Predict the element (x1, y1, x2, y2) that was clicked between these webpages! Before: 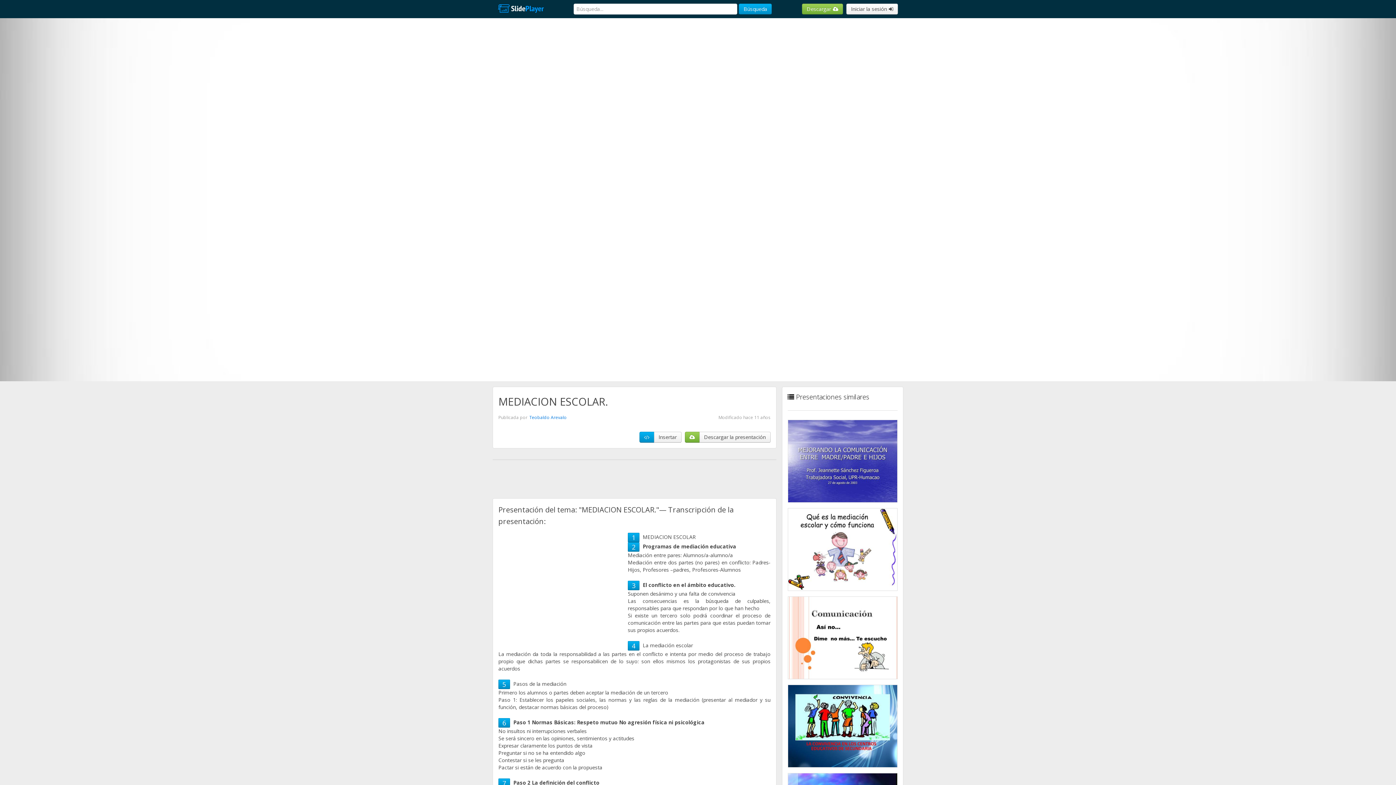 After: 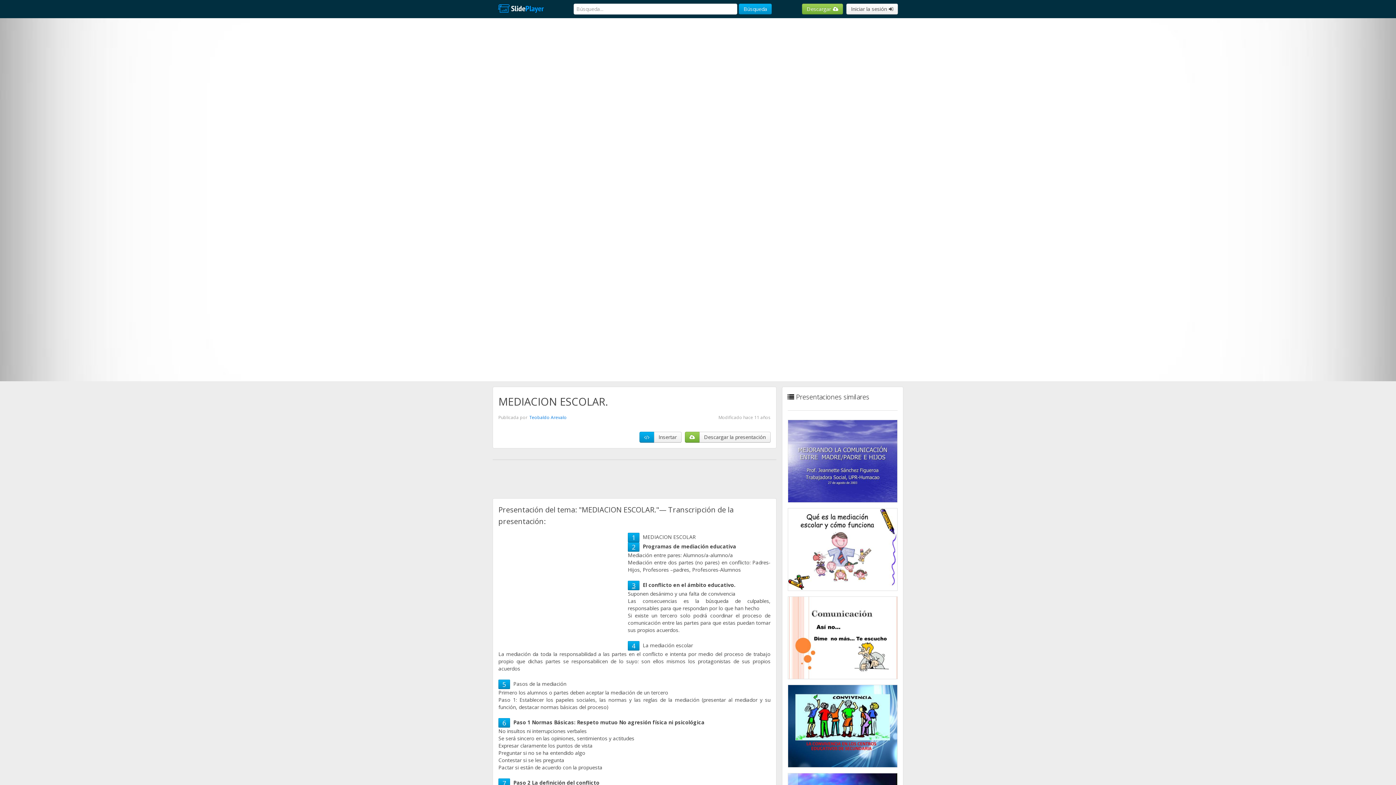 Action: label: 3 bbox: (632, 581, 635, 590)